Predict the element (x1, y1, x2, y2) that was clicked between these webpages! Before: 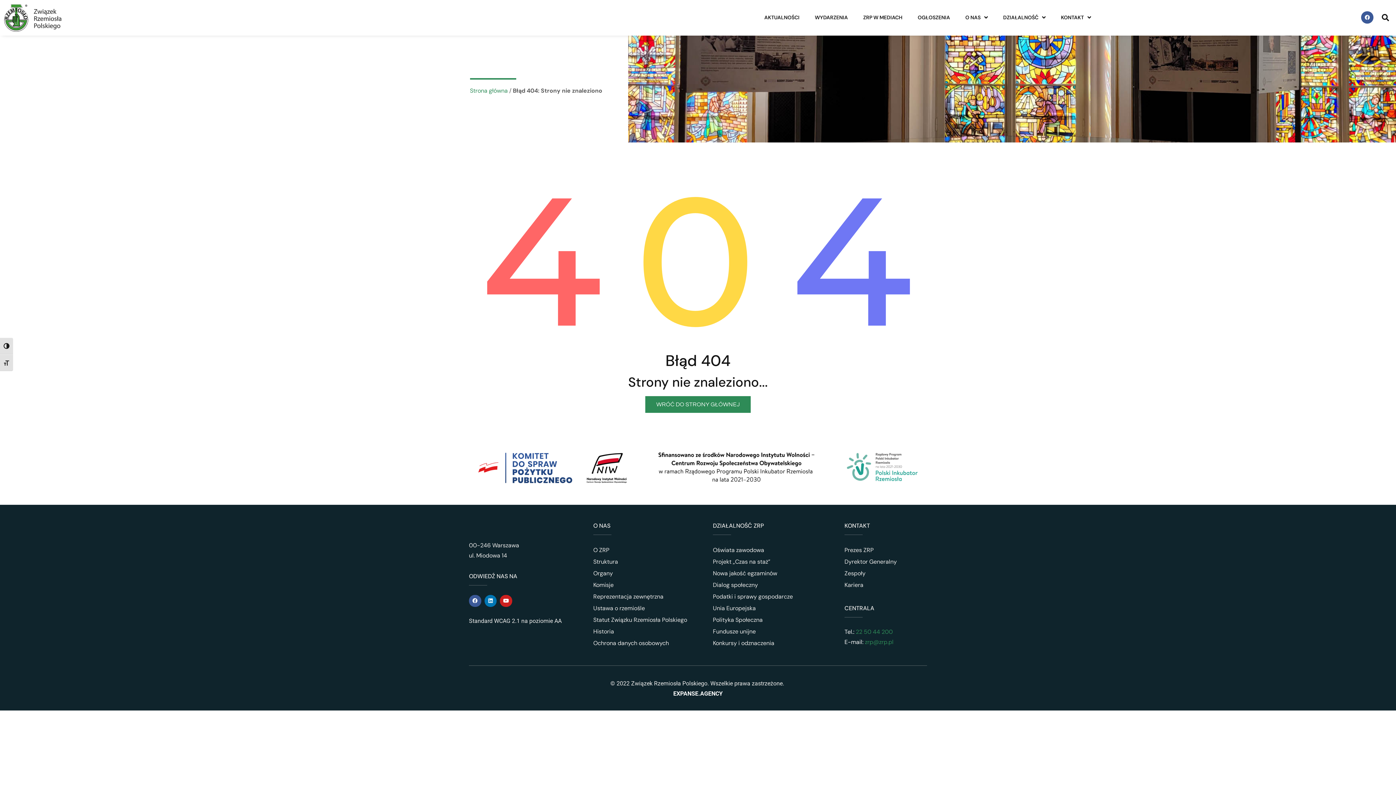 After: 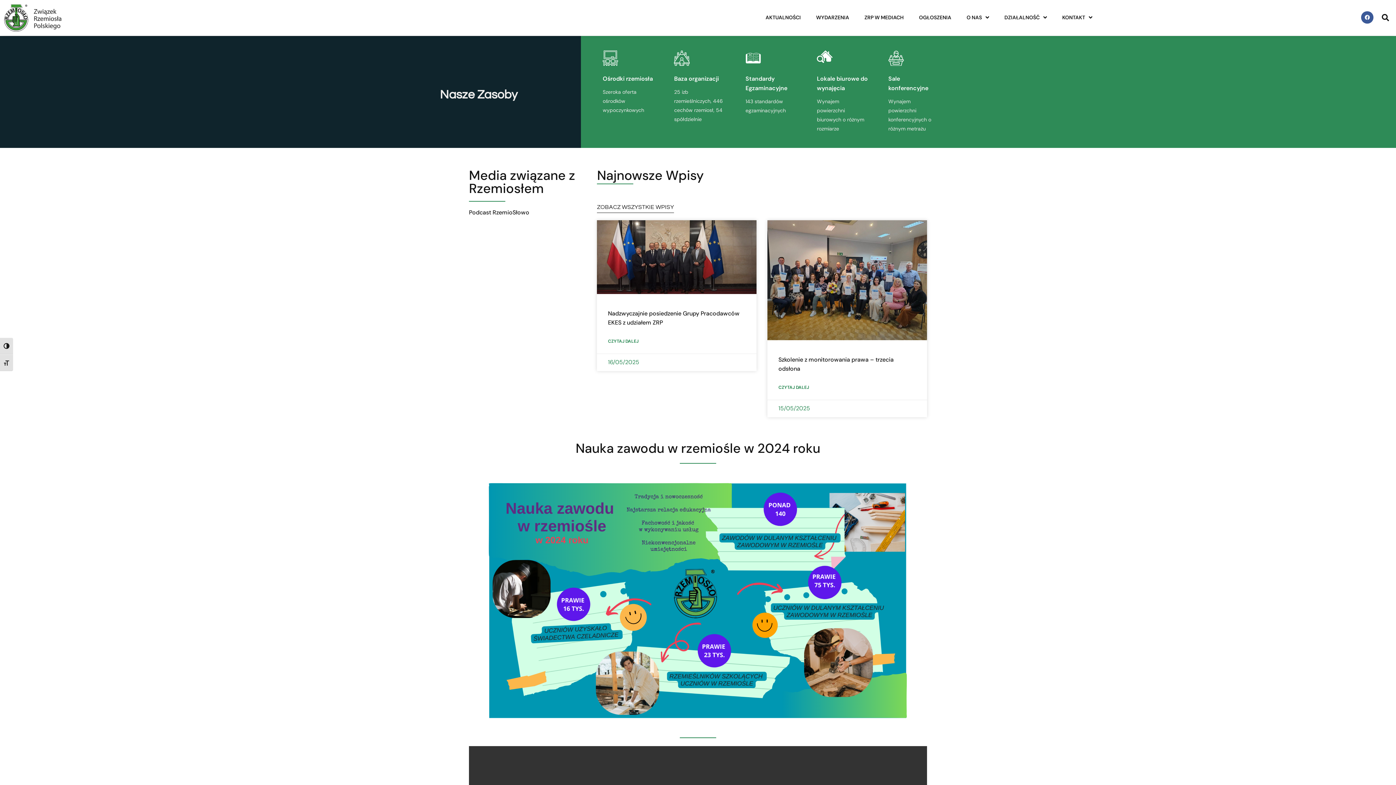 Action: bbox: (3, 3, 61, 31)